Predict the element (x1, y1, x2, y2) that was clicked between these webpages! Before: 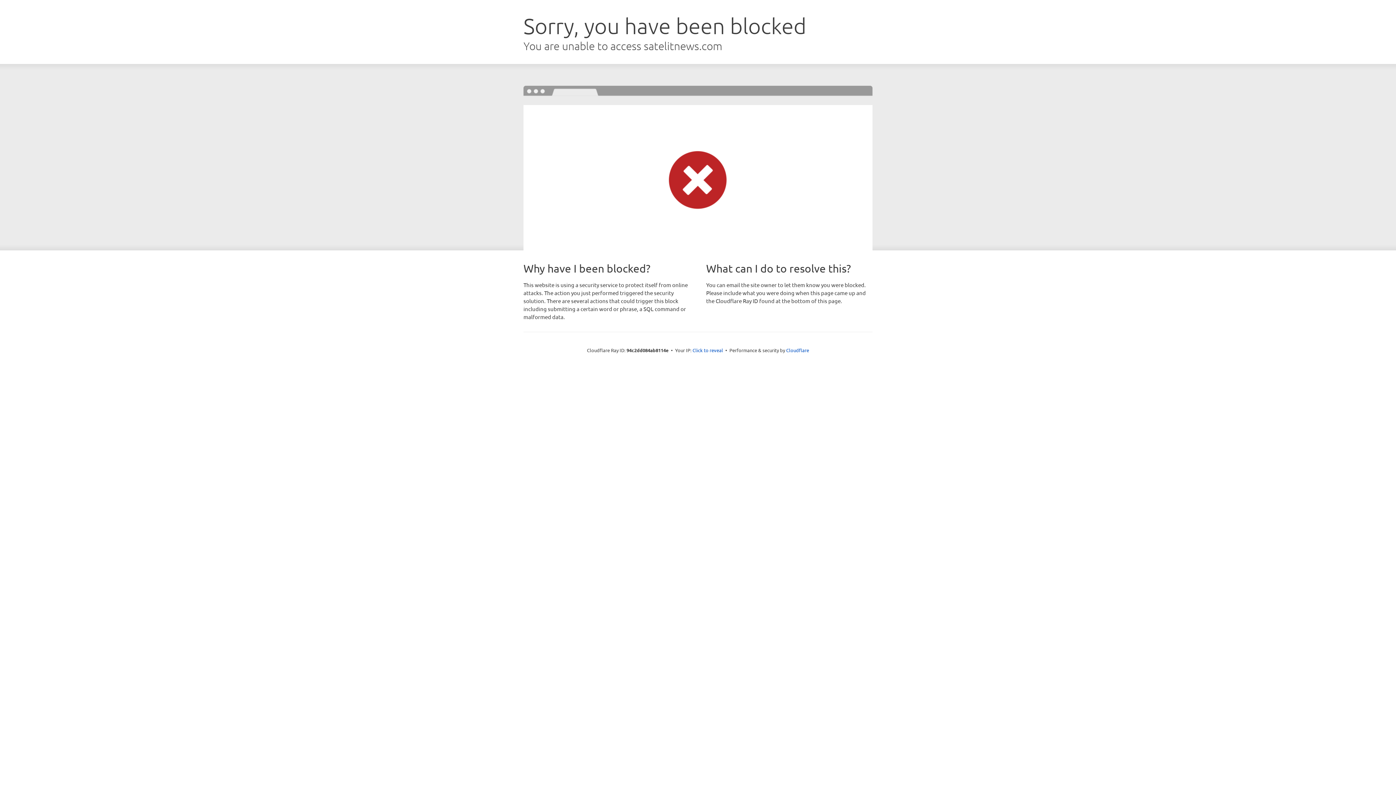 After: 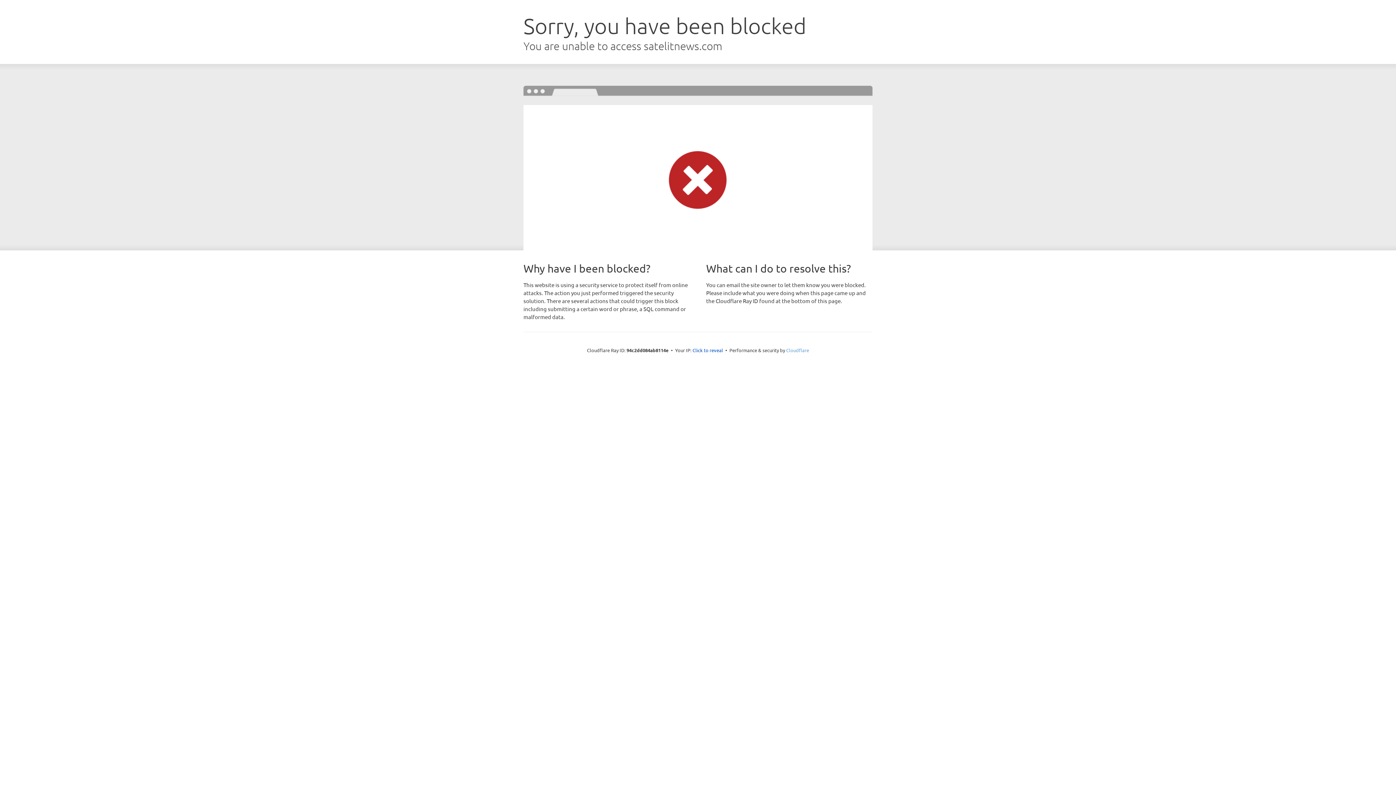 Action: bbox: (786, 347, 809, 353) label: Cloudflare